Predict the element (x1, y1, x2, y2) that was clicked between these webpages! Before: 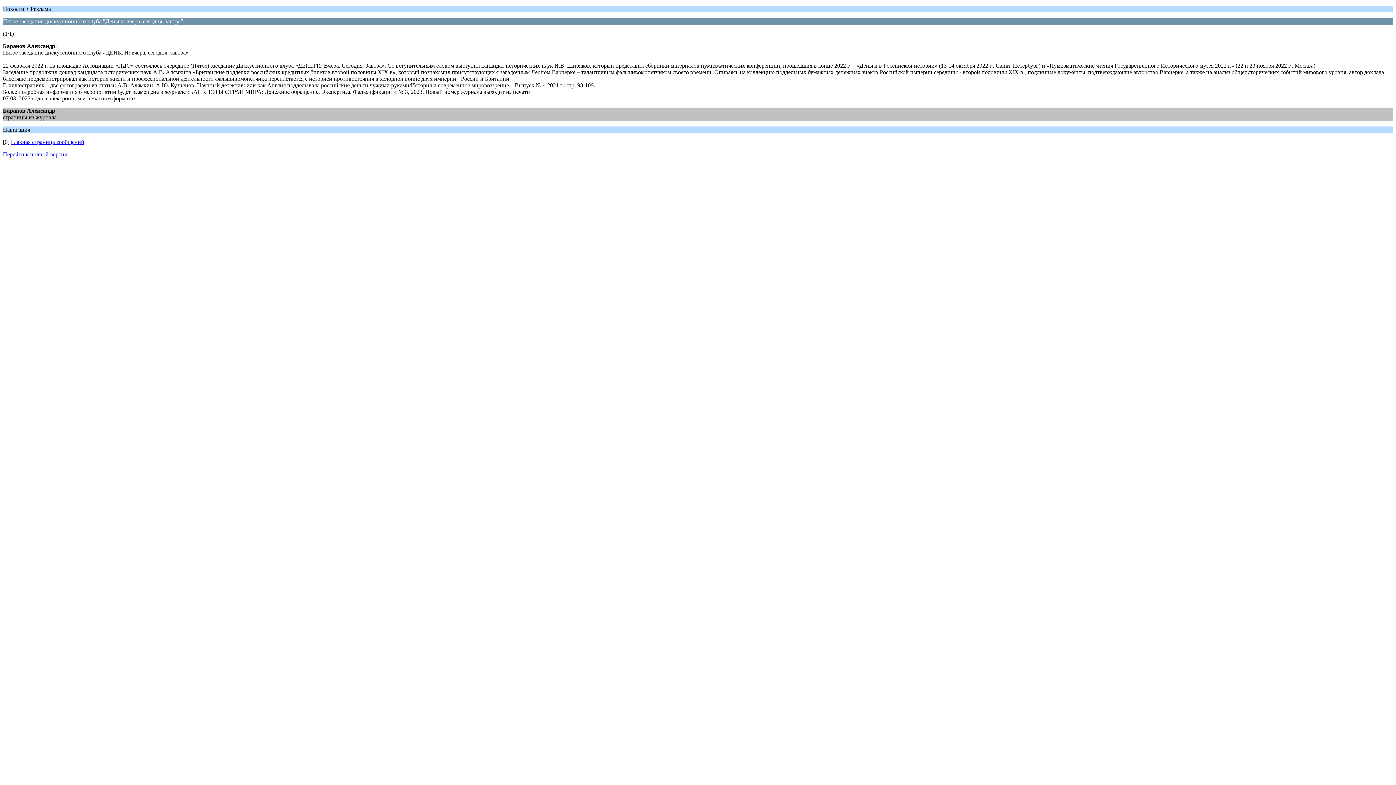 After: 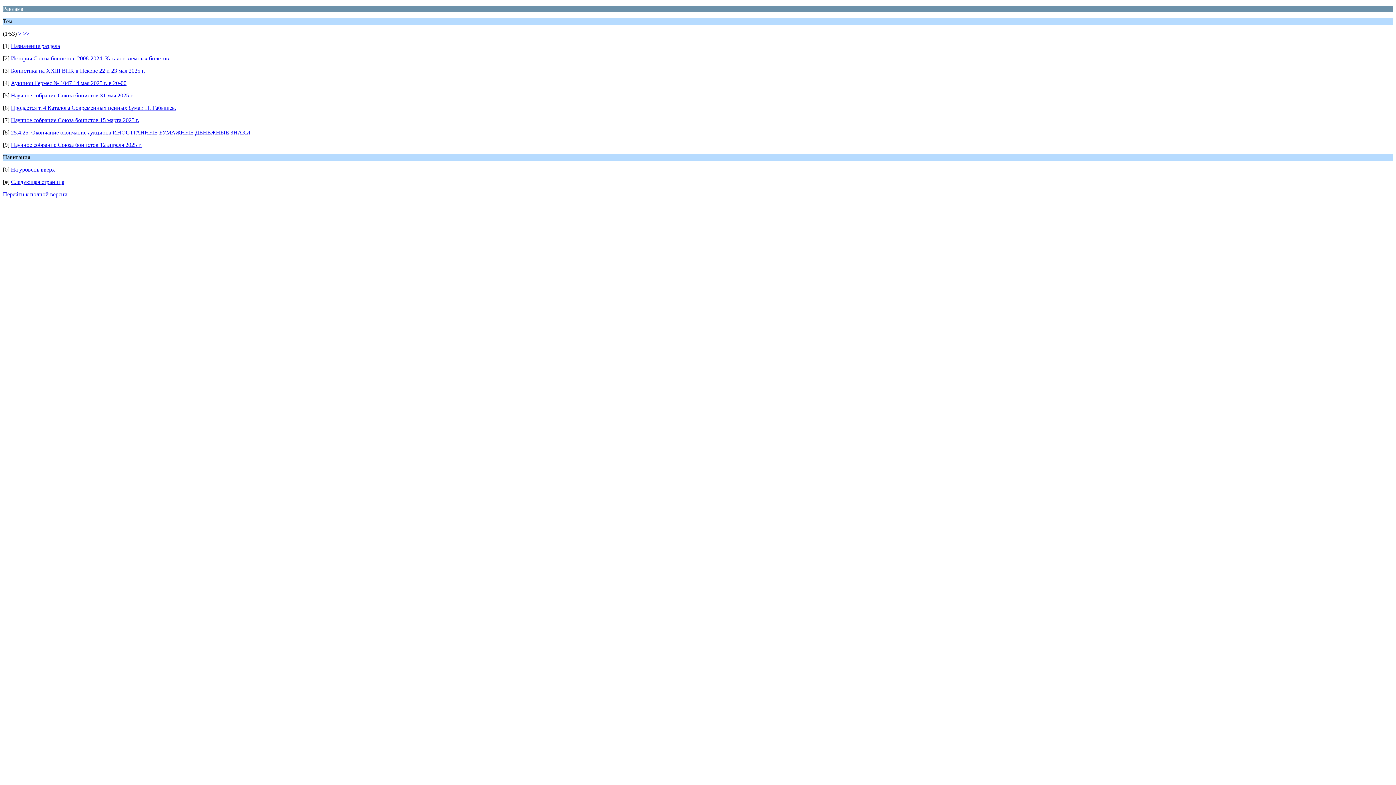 Action: label: Главная страница сообщений bbox: (10, 138, 84, 145)